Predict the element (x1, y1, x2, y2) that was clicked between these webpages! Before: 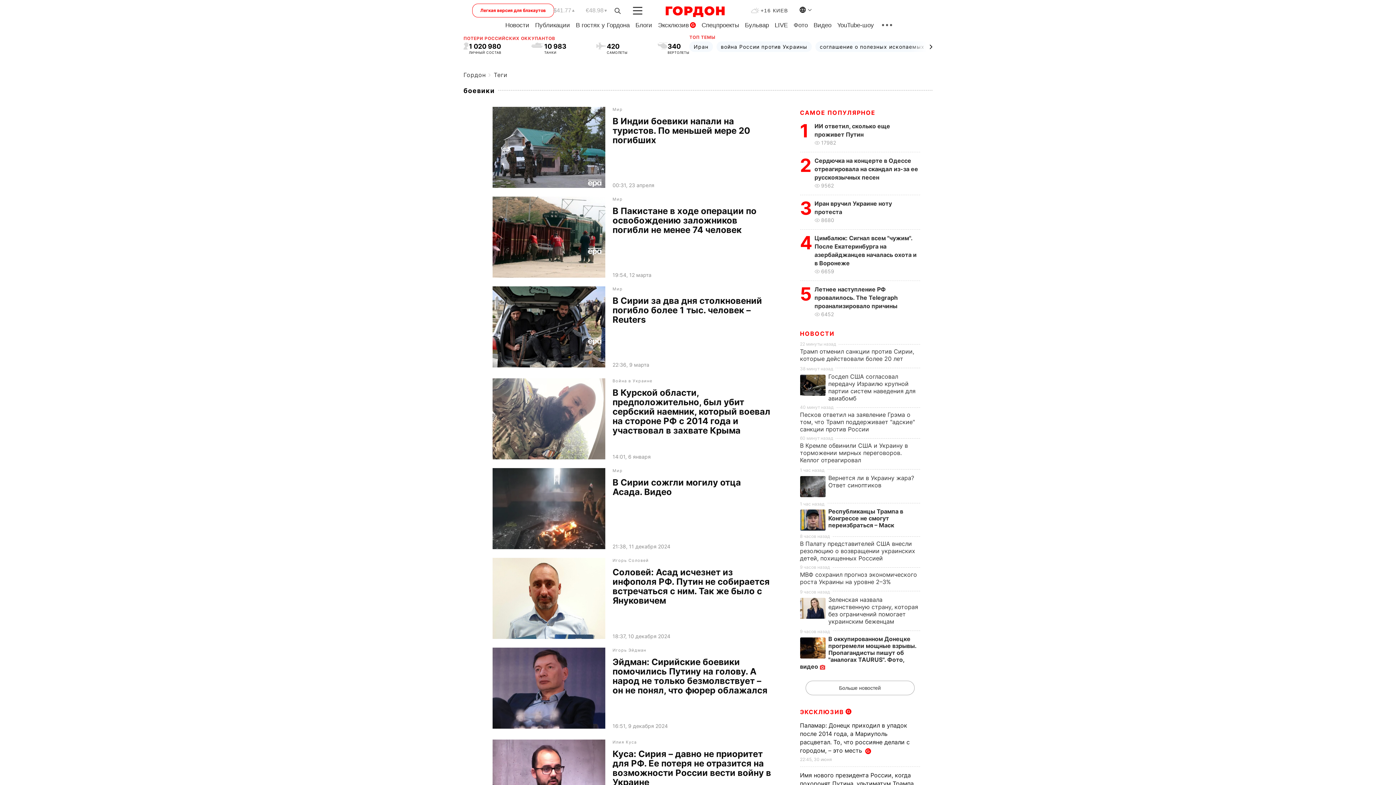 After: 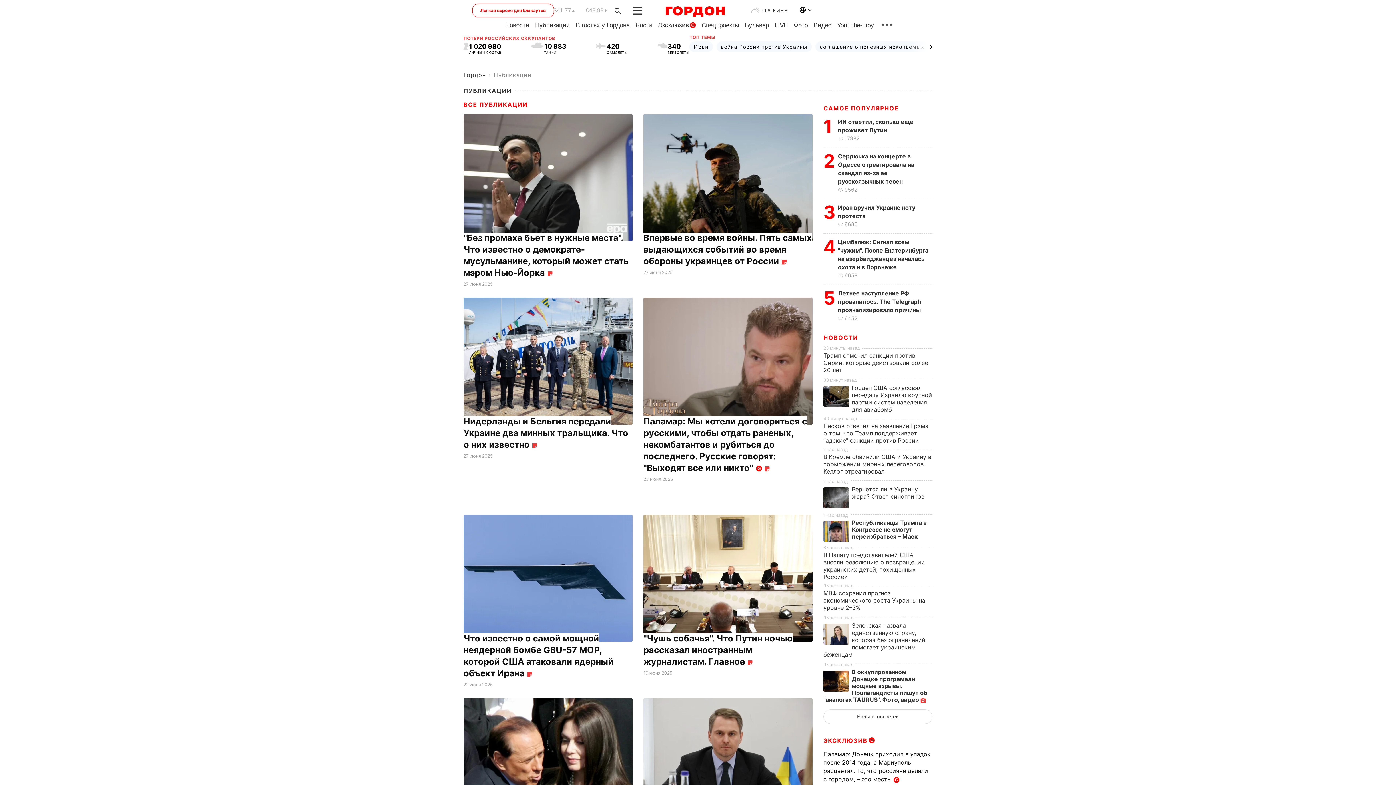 Action: bbox: (535, 21, 570, 28) label: Публикации